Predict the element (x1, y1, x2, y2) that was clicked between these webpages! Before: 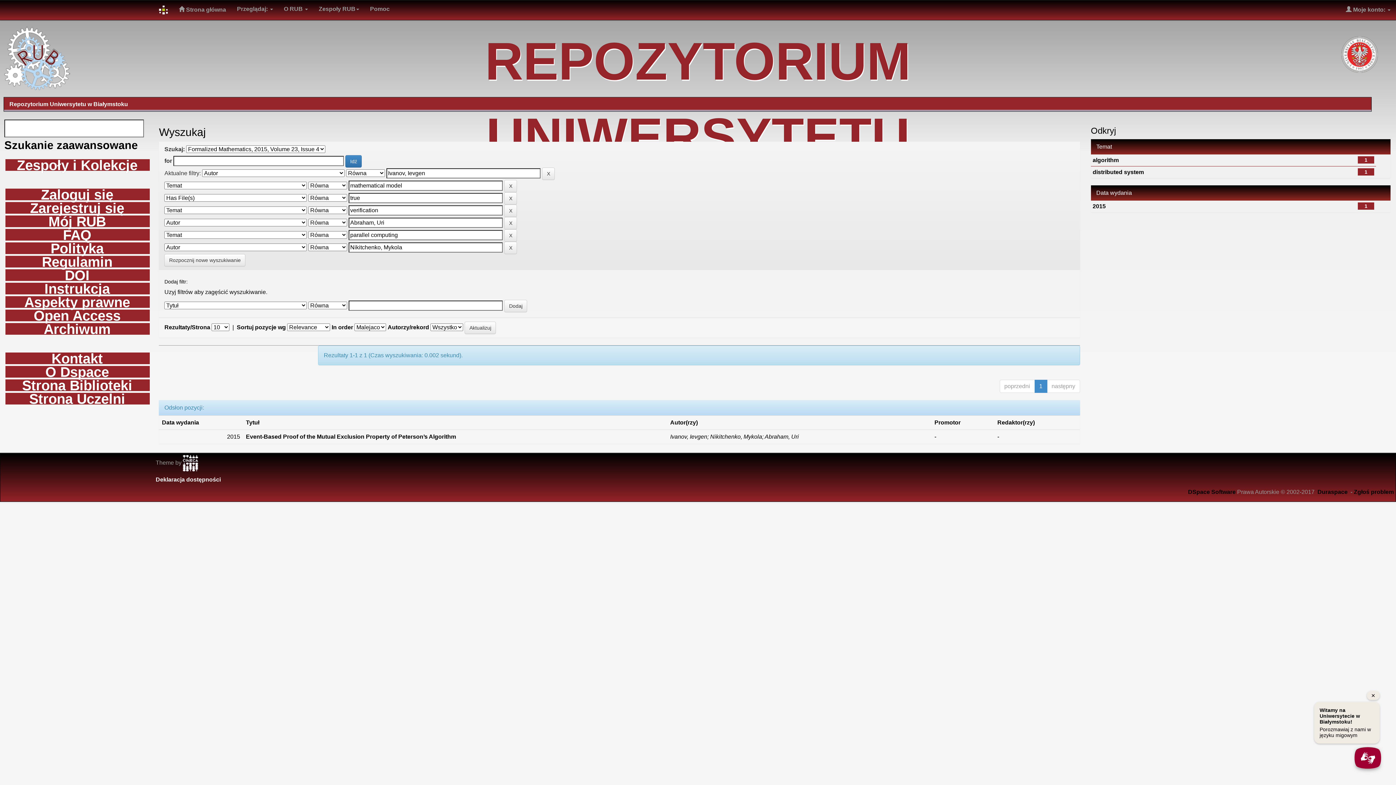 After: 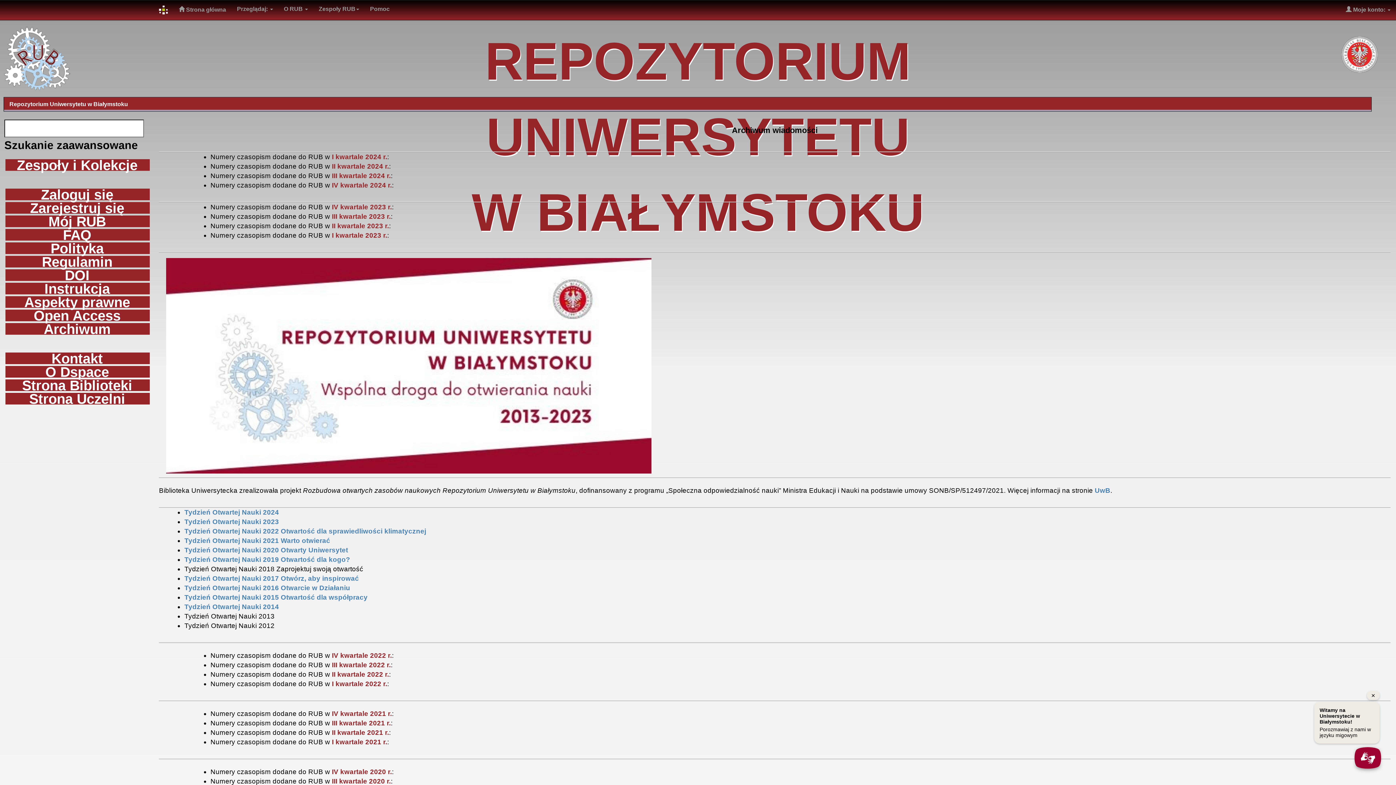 Action: bbox: (5, 323, 149, 334) label: Archiwum